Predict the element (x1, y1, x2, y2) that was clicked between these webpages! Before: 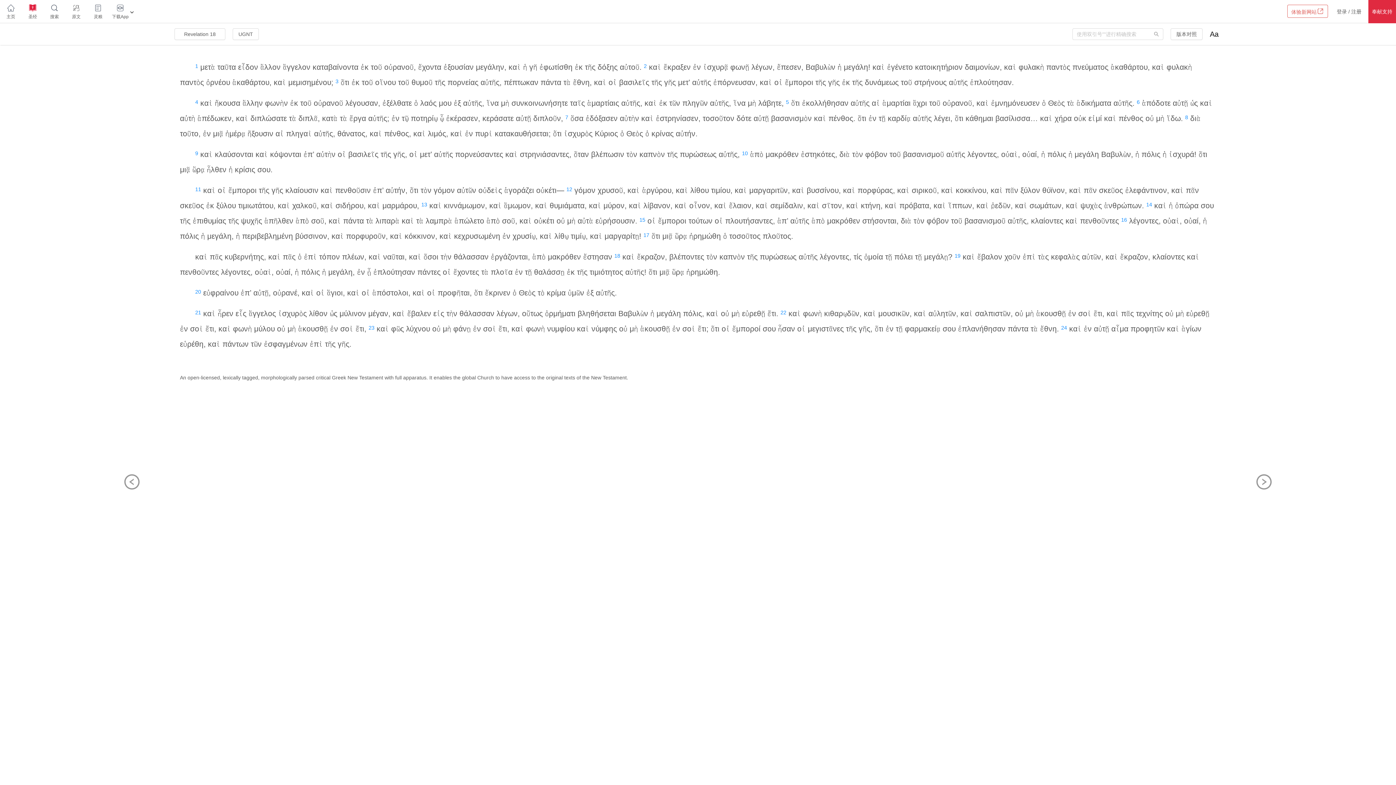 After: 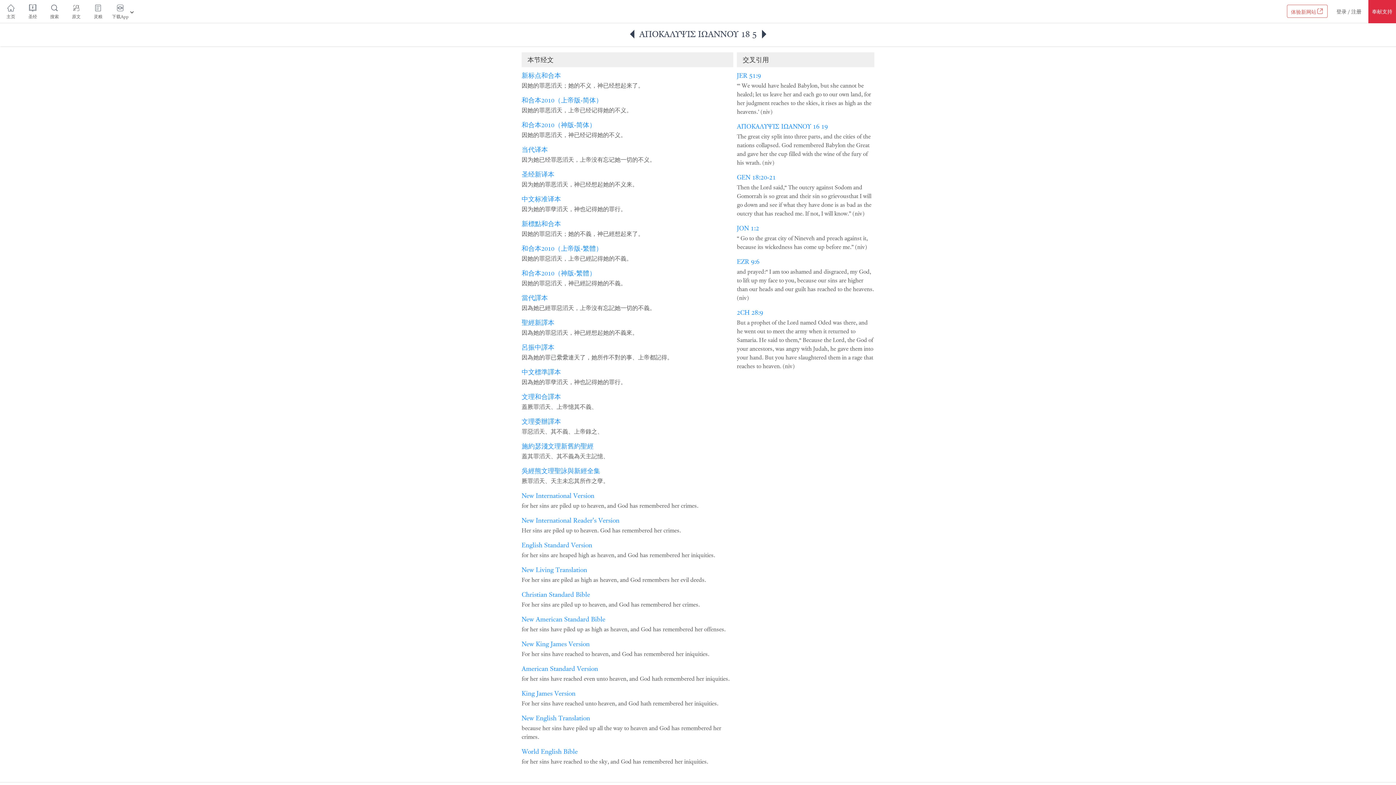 Action: label: 5 bbox: (786, 99, 789, 105)